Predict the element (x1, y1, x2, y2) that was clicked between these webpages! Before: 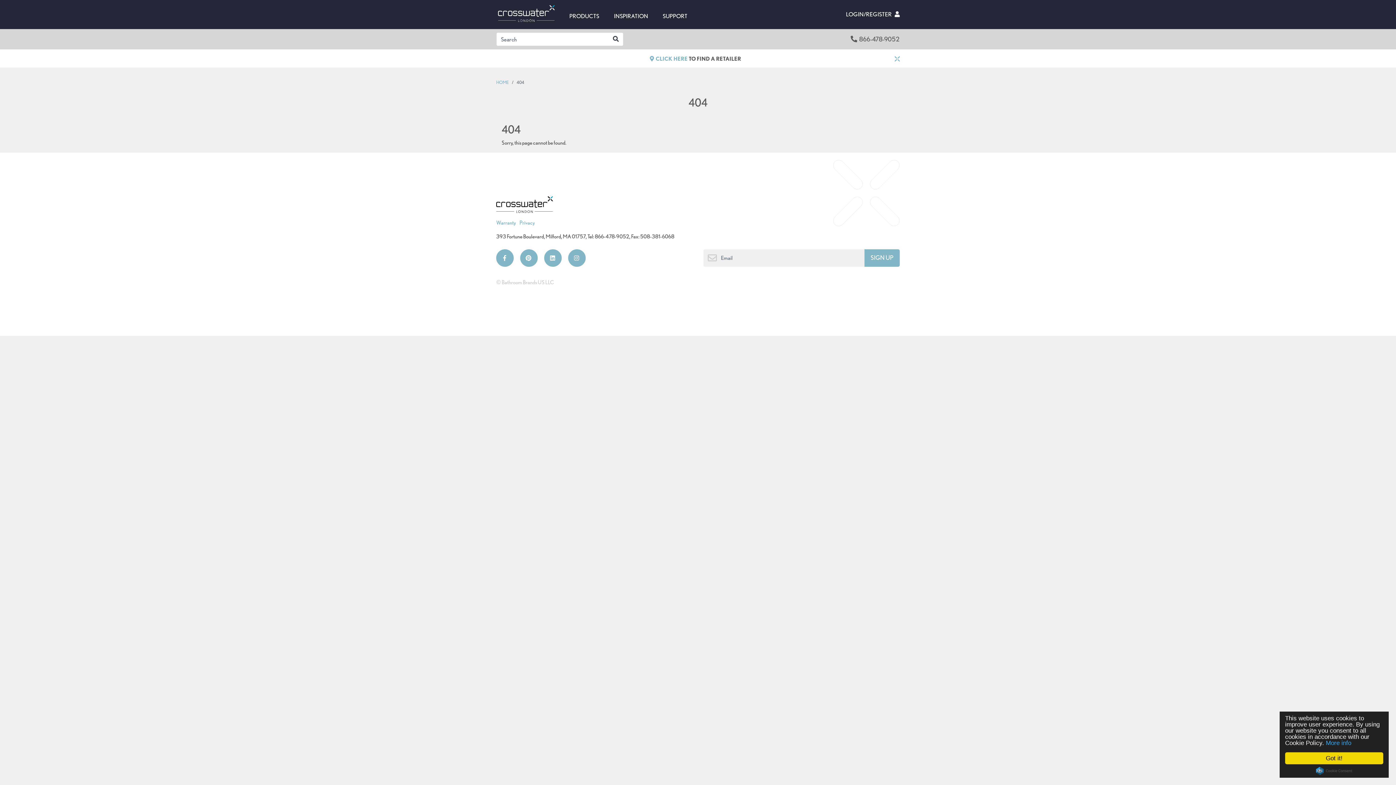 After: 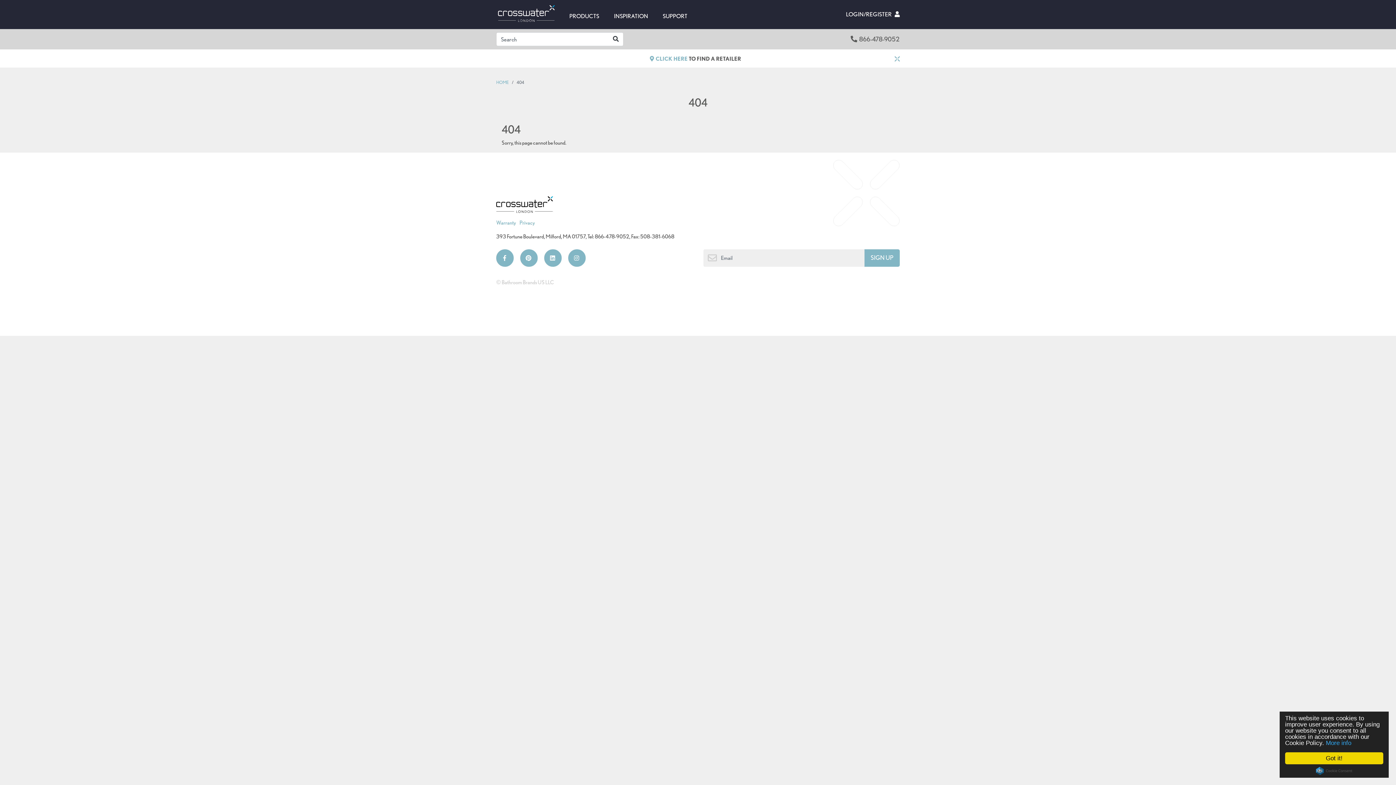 Action: bbox: (894, 54, 900, 61)